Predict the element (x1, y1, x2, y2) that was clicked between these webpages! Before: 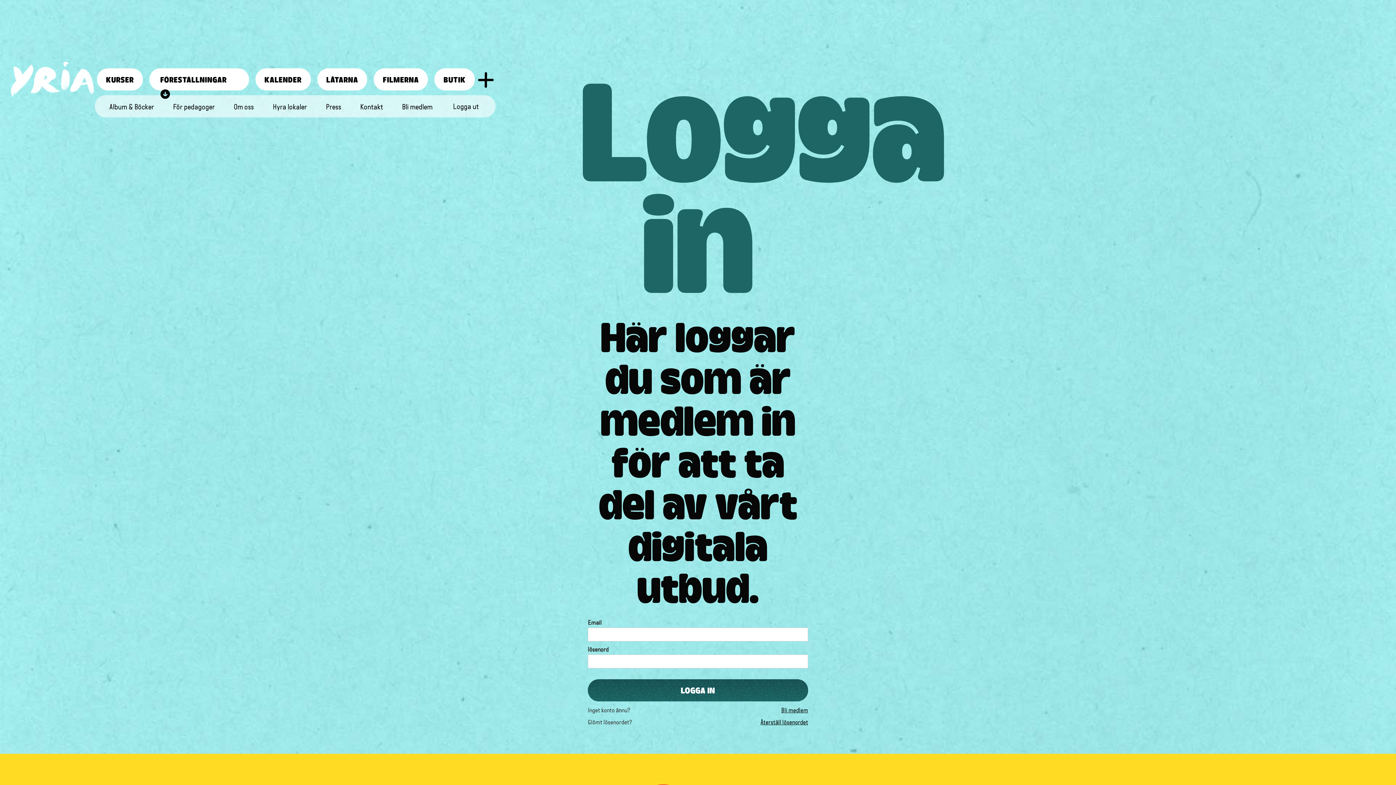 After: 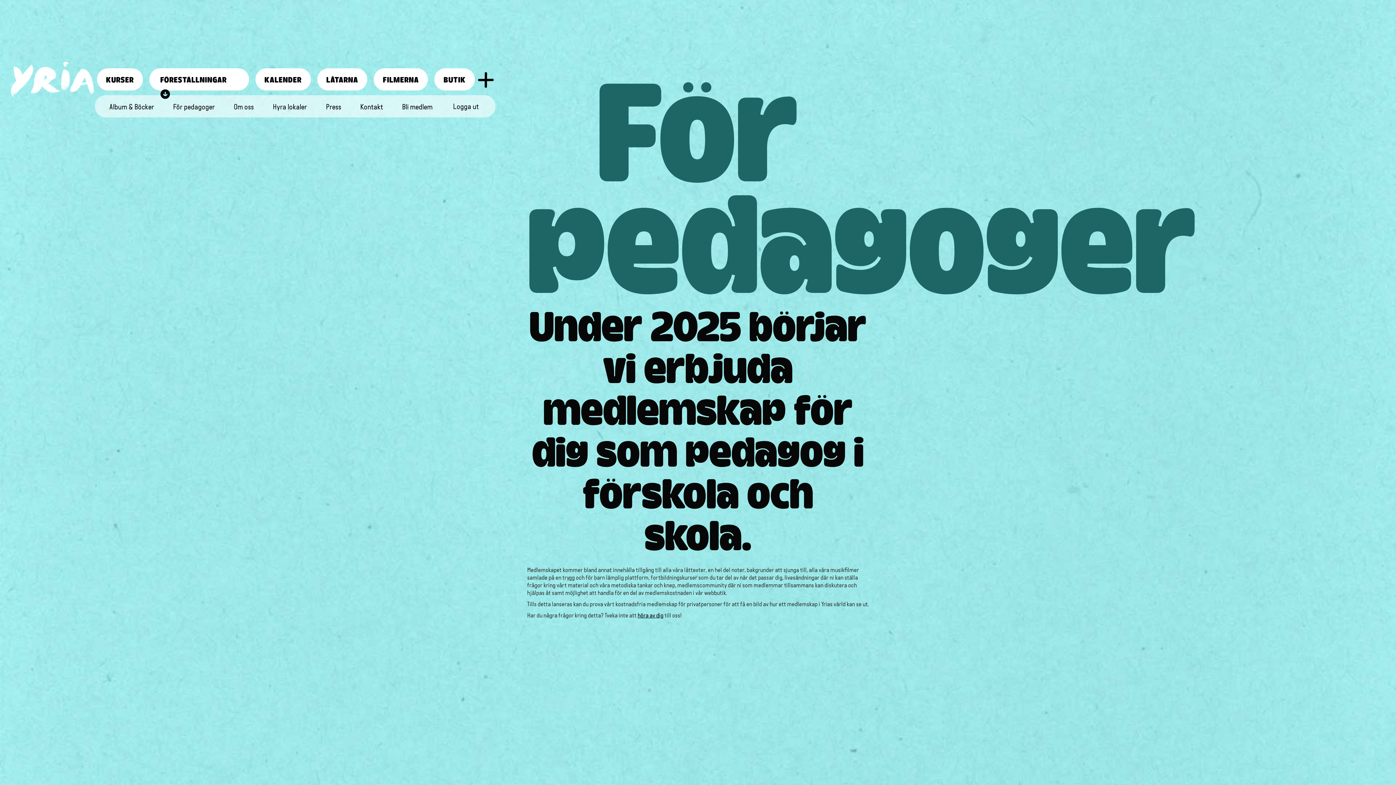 Action: bbox: (173, 102, 214, 110) label: För pedagoger